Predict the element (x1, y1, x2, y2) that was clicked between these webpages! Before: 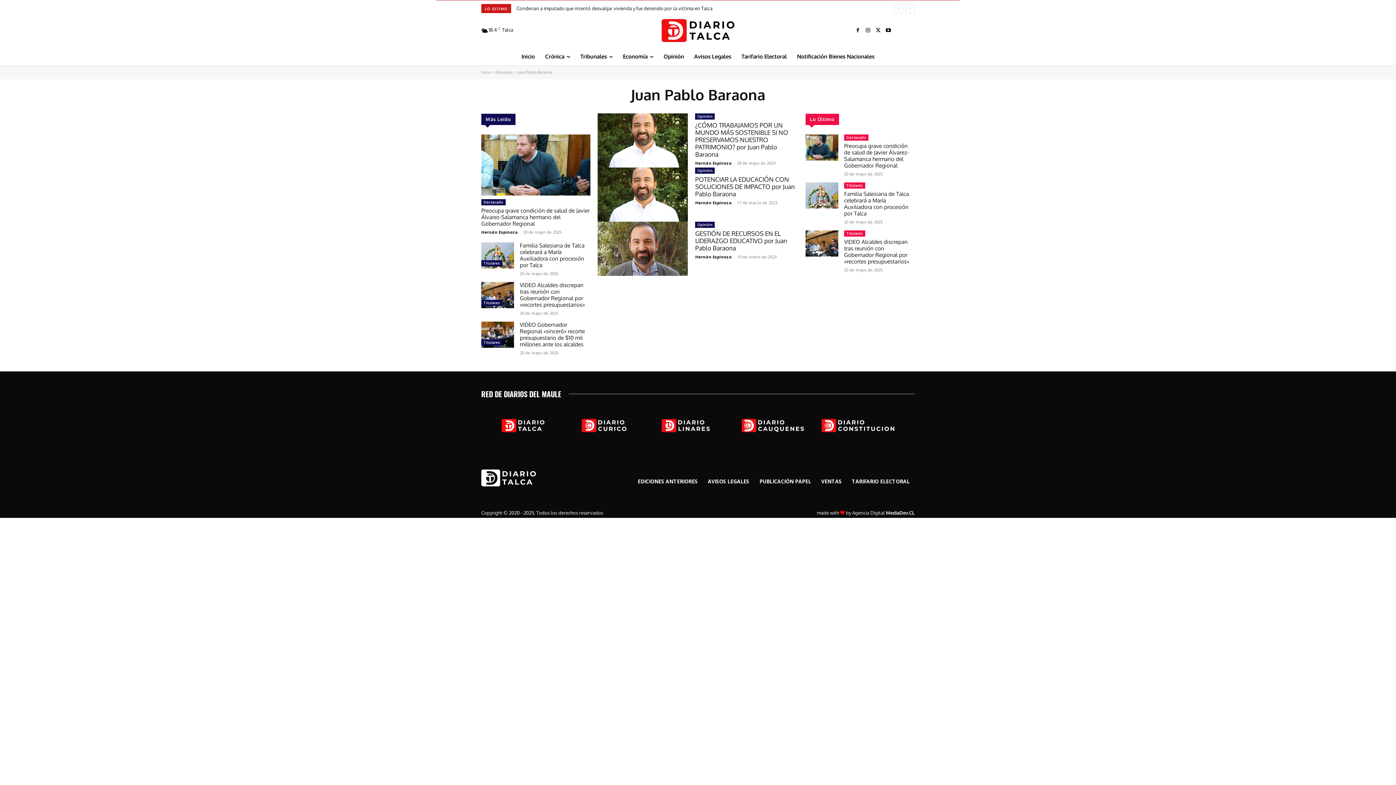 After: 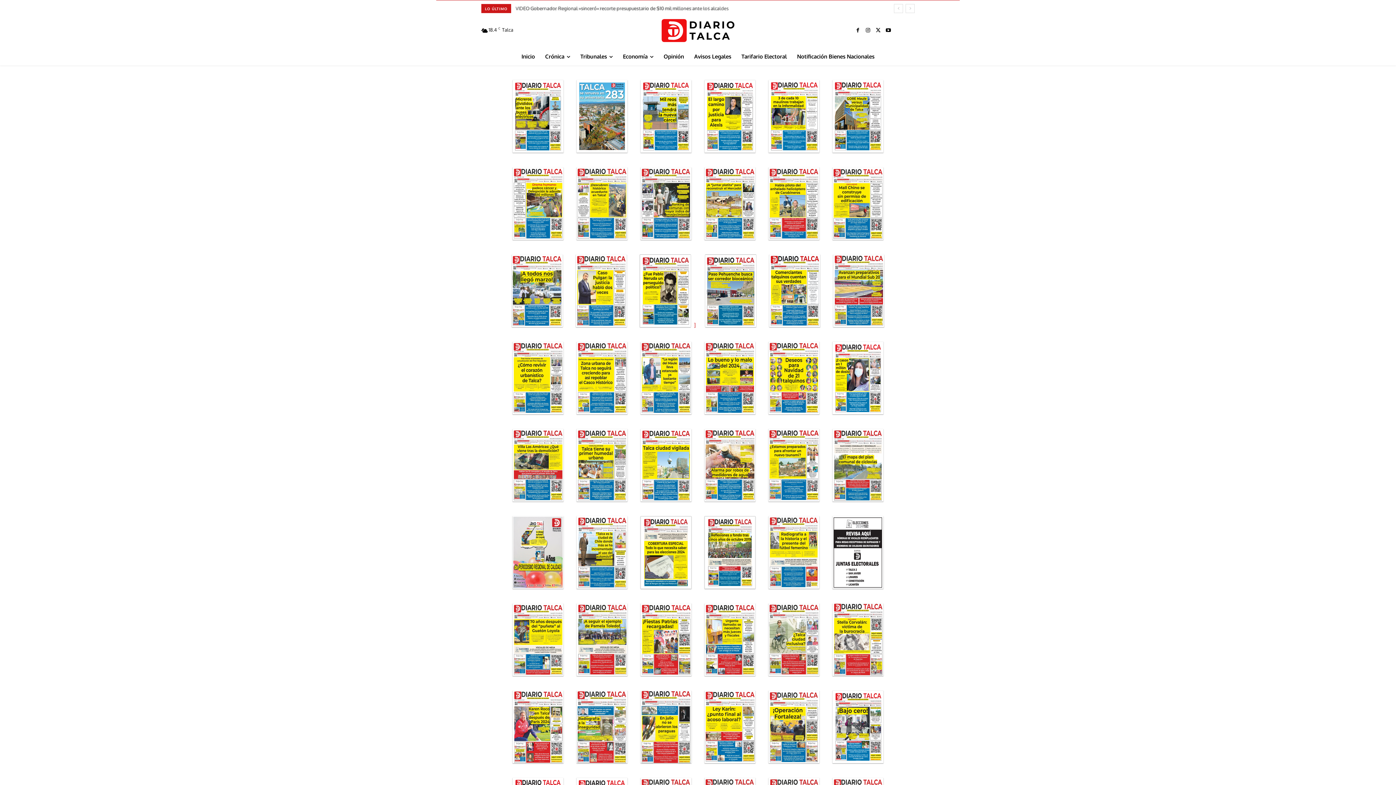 Action: bbox: (754, 473, 816, 490) label: PUBLICACIÓN PAPEL